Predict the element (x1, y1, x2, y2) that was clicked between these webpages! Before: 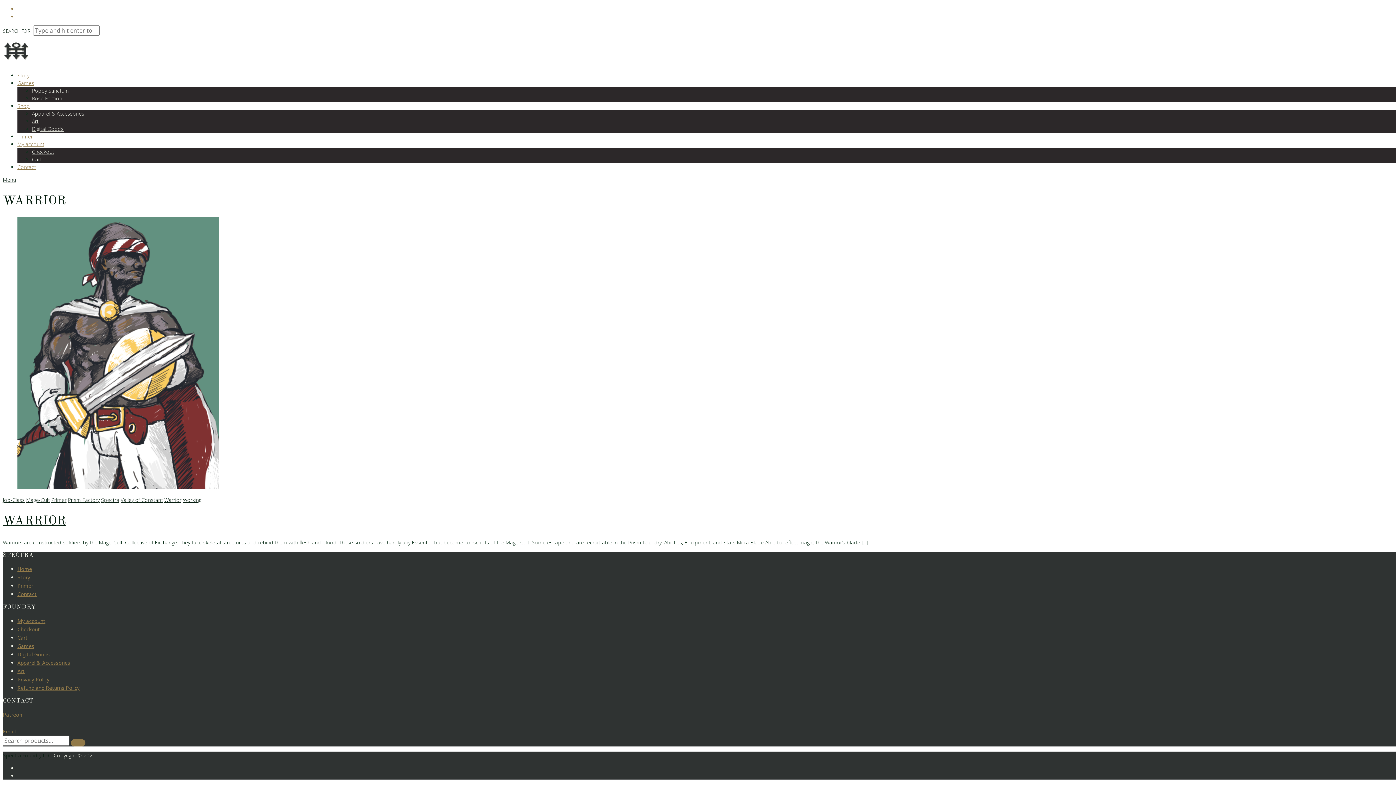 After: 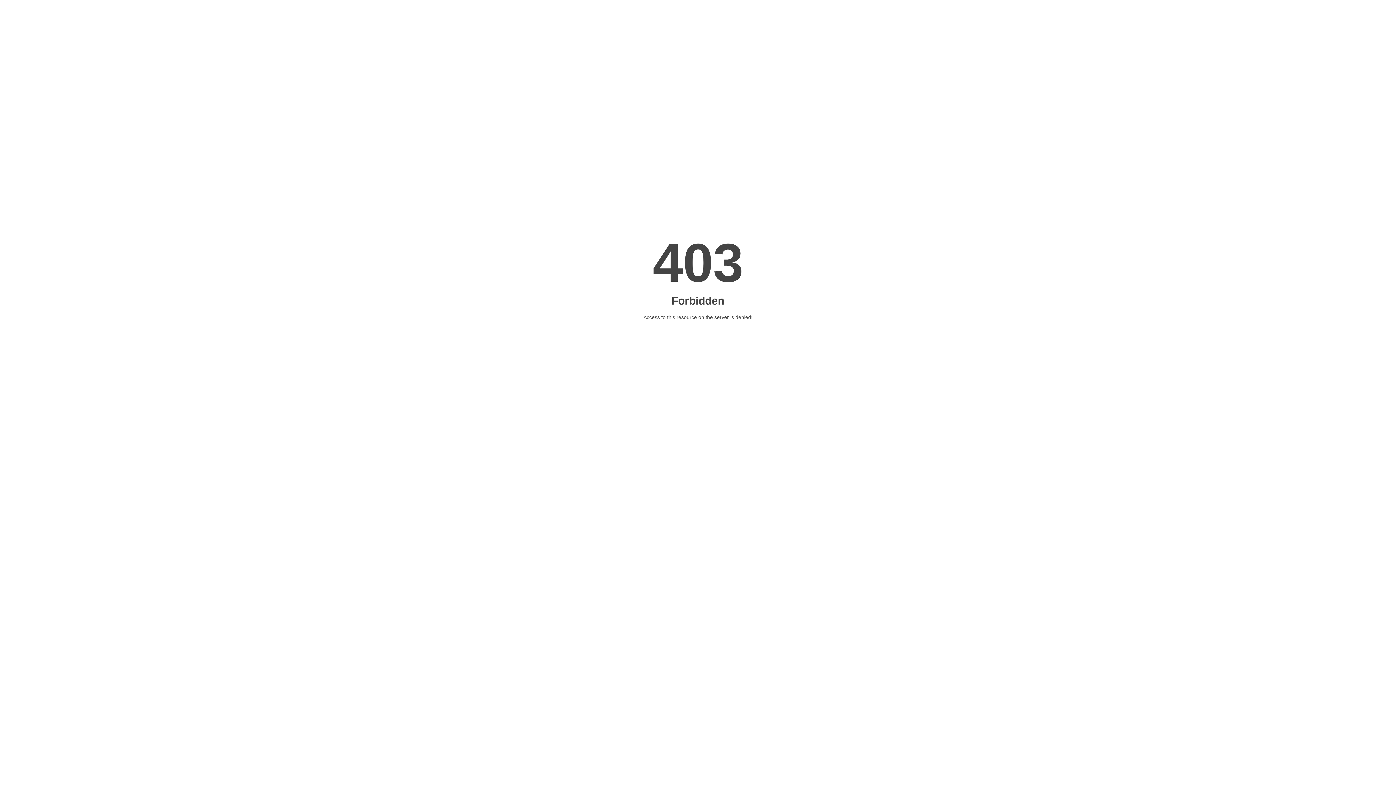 Action: label: Privacy Policy bbox: (17, 676, 49, 683)